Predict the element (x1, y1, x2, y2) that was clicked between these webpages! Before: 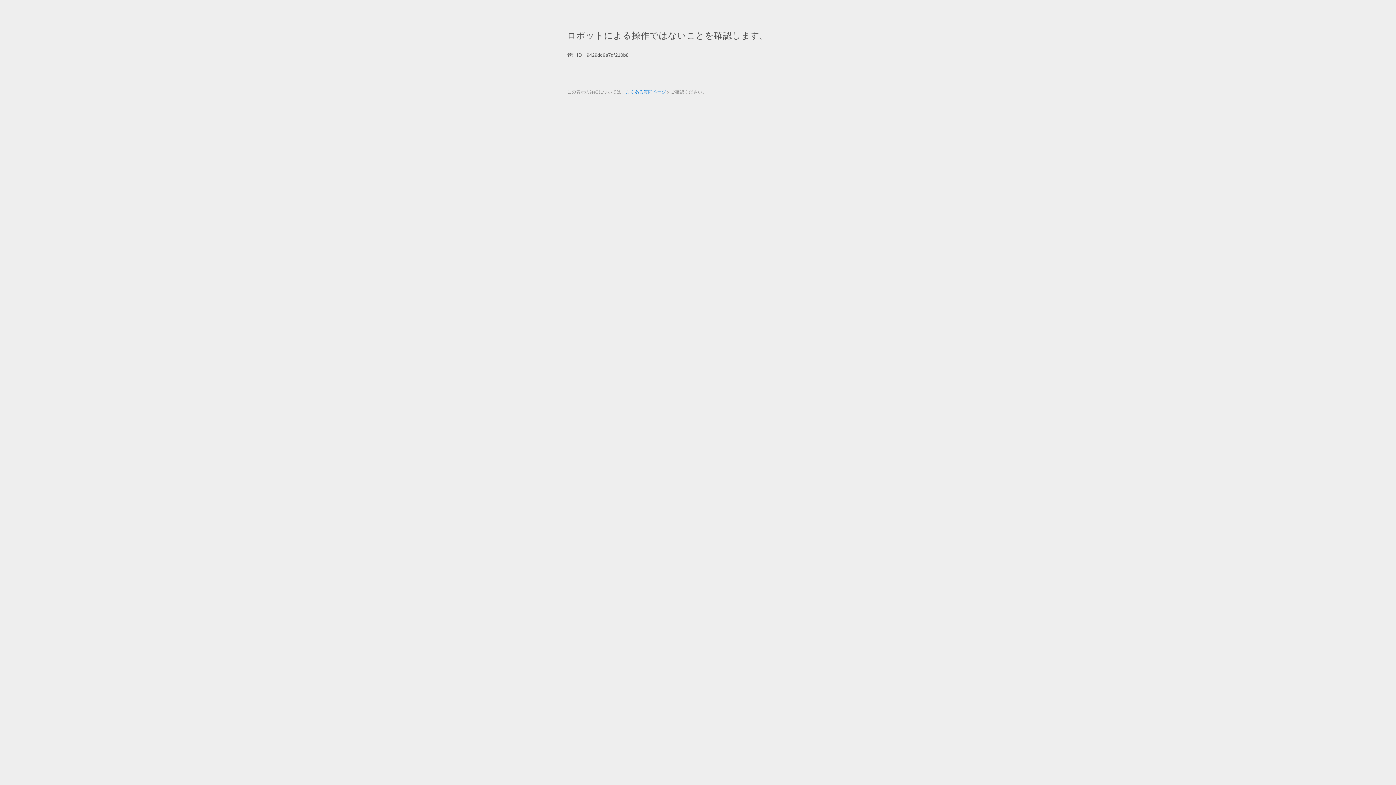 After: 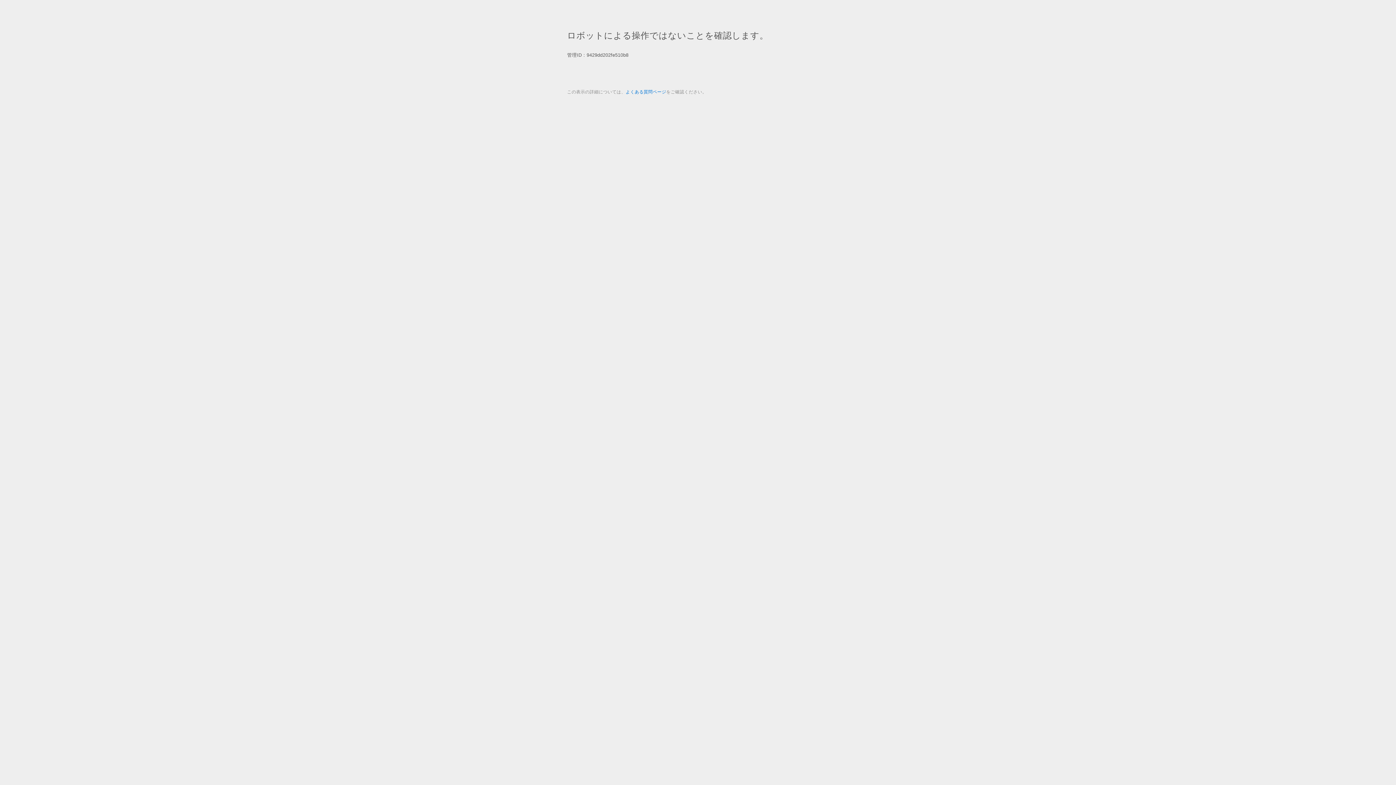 Action: label: よくある質問ページ bbox: (625, 89, 666, 94)